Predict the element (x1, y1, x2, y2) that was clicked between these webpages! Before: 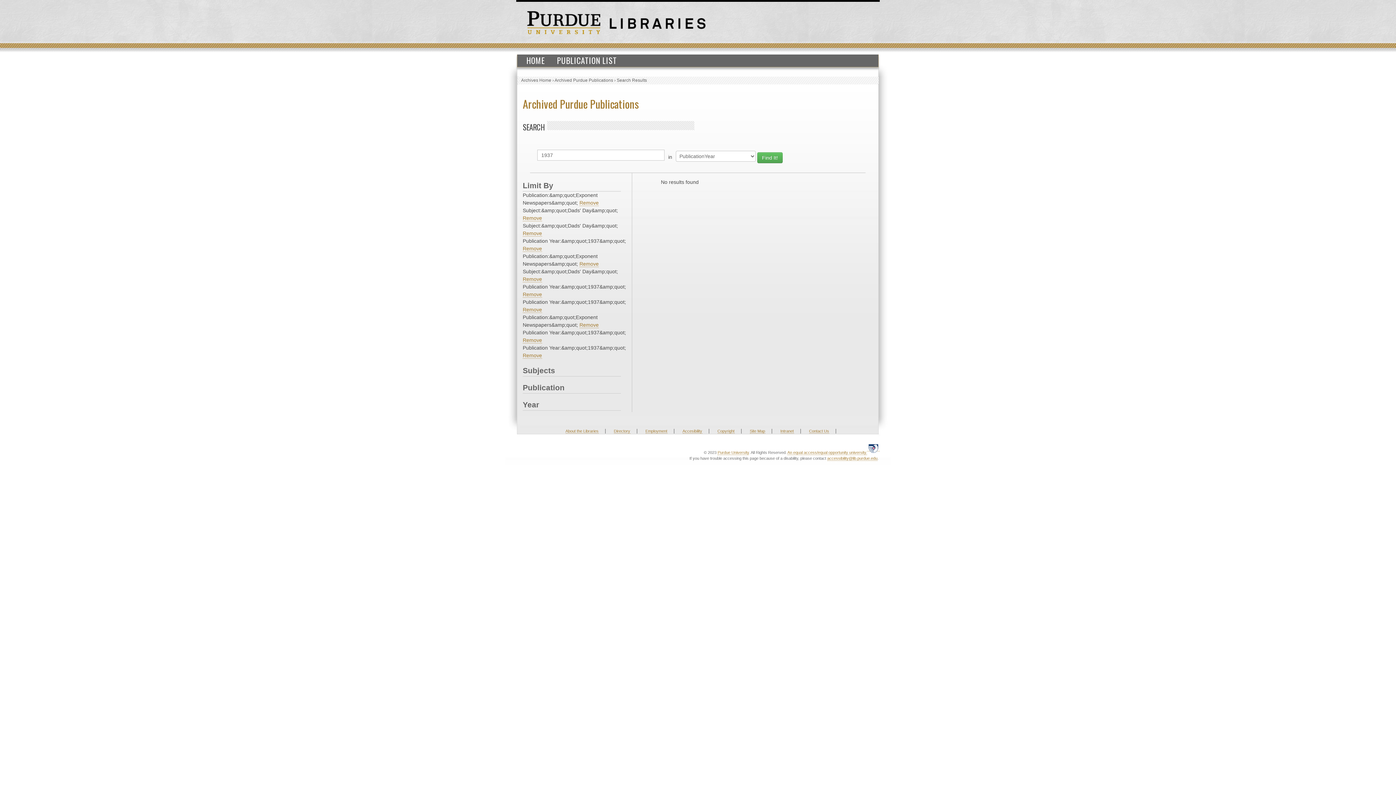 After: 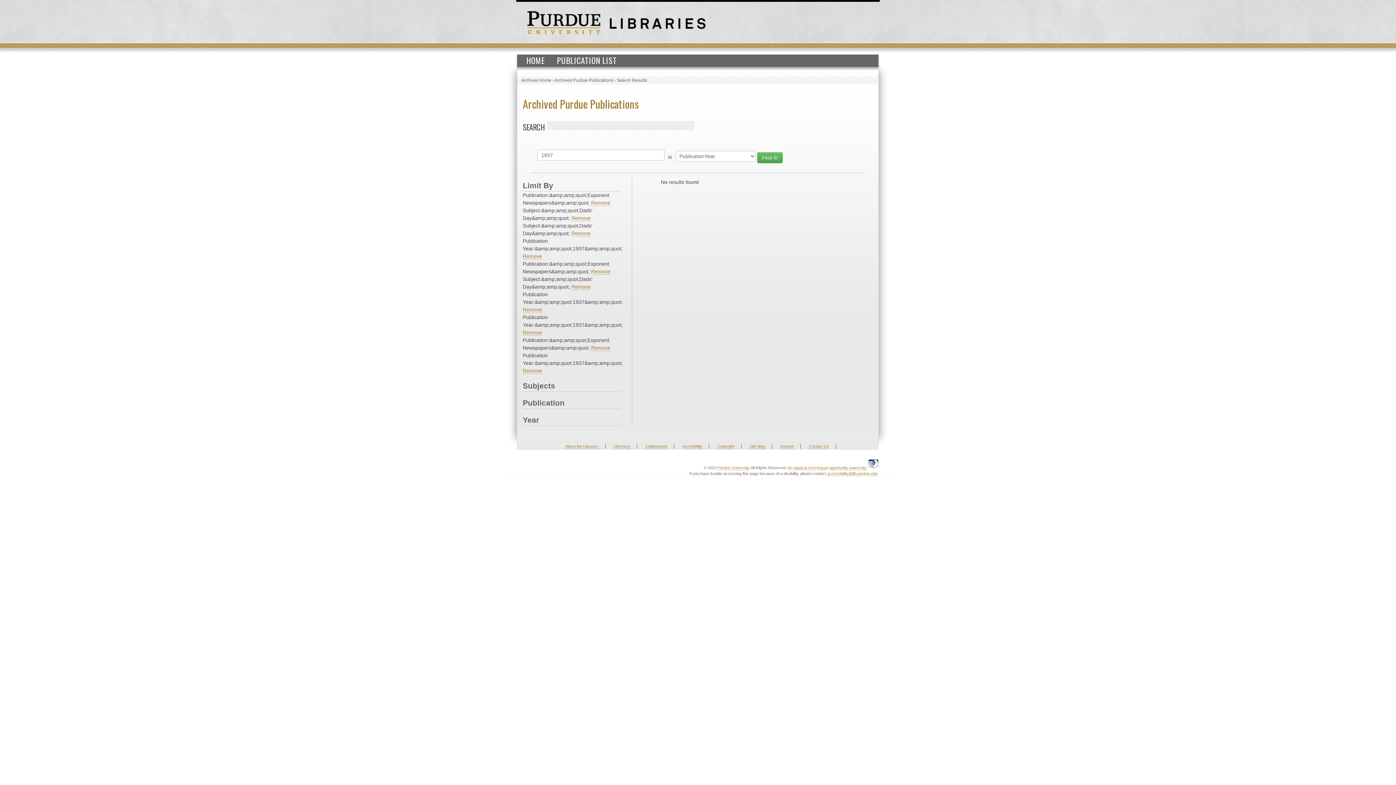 Action: label: Remove bbox: (522, 352, 542, 358)